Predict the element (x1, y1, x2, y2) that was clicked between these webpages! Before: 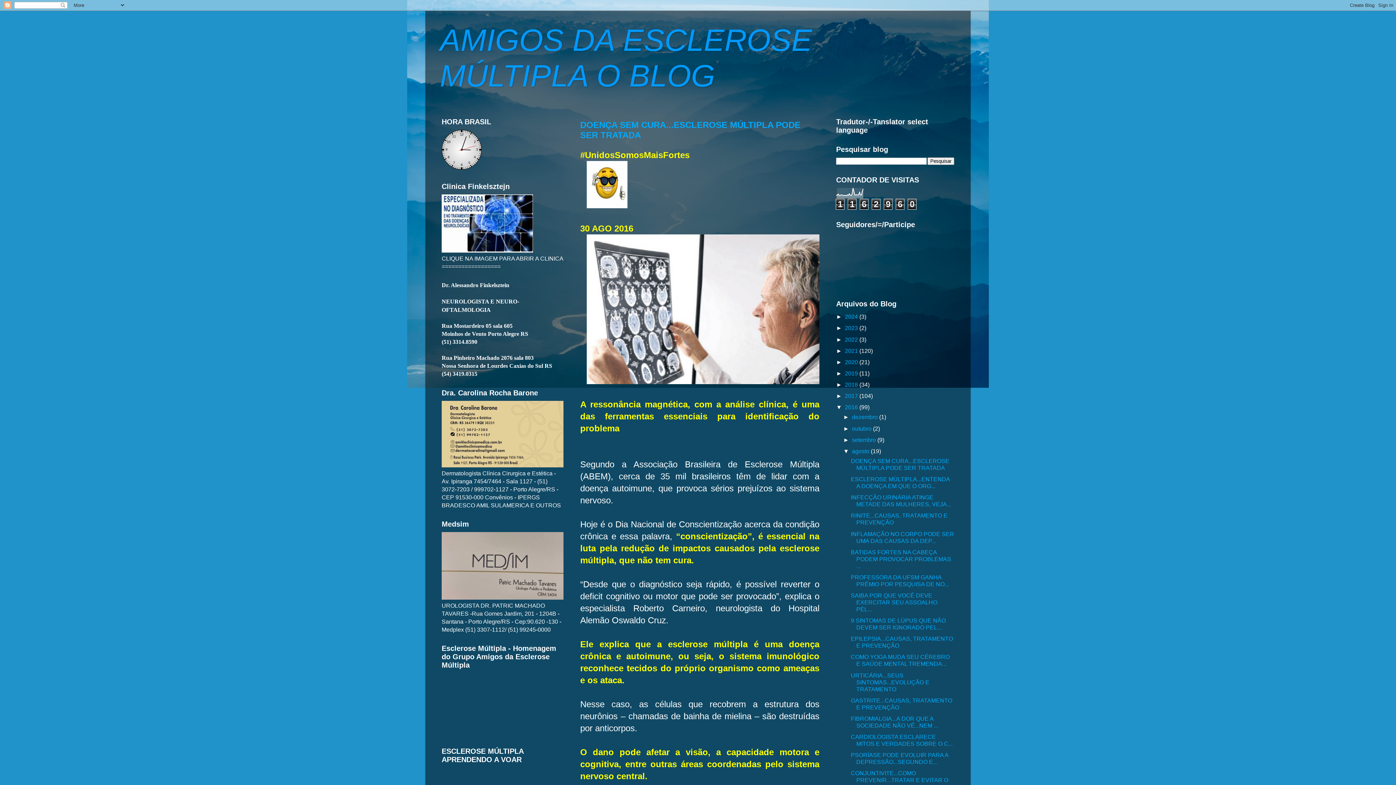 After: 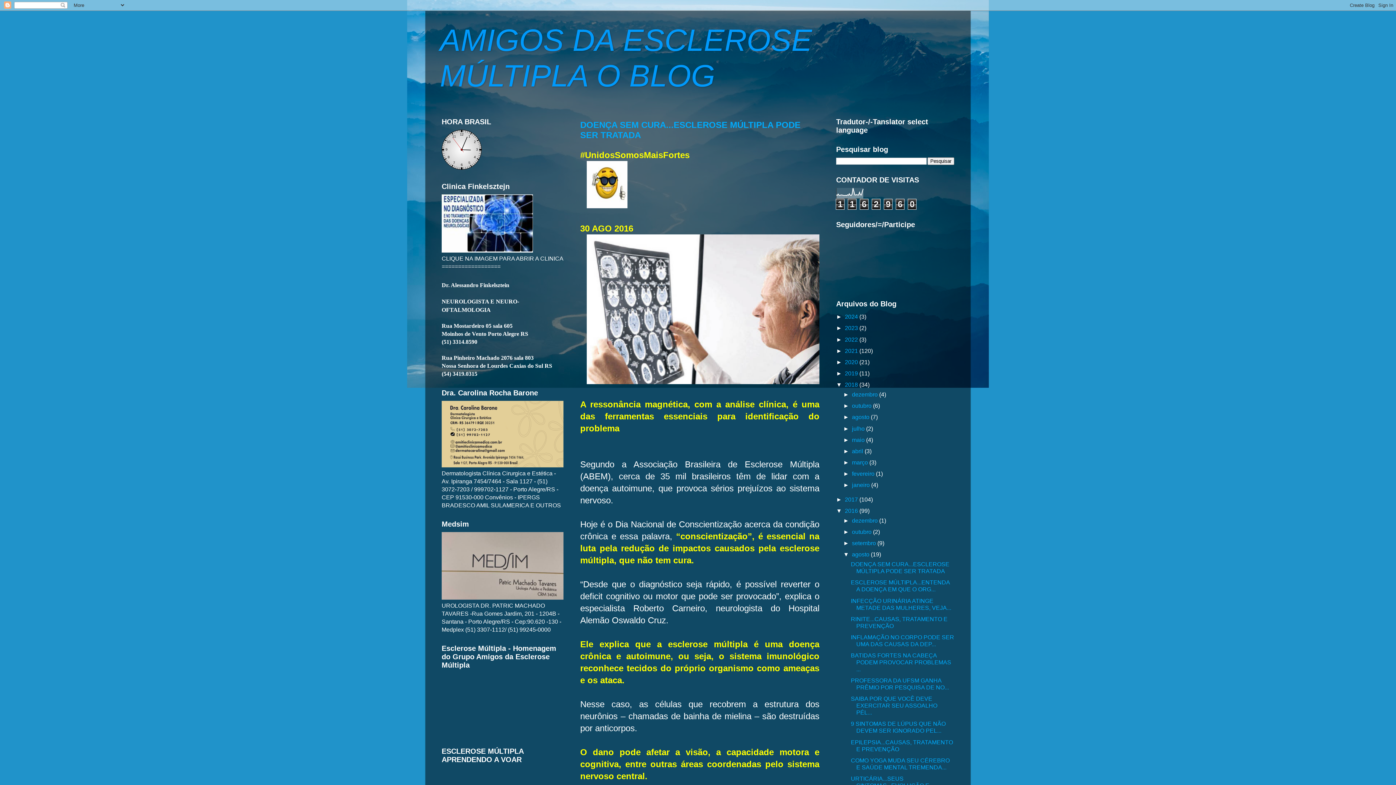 Action: bbox: (836, 381, 845, 388) label: ►  